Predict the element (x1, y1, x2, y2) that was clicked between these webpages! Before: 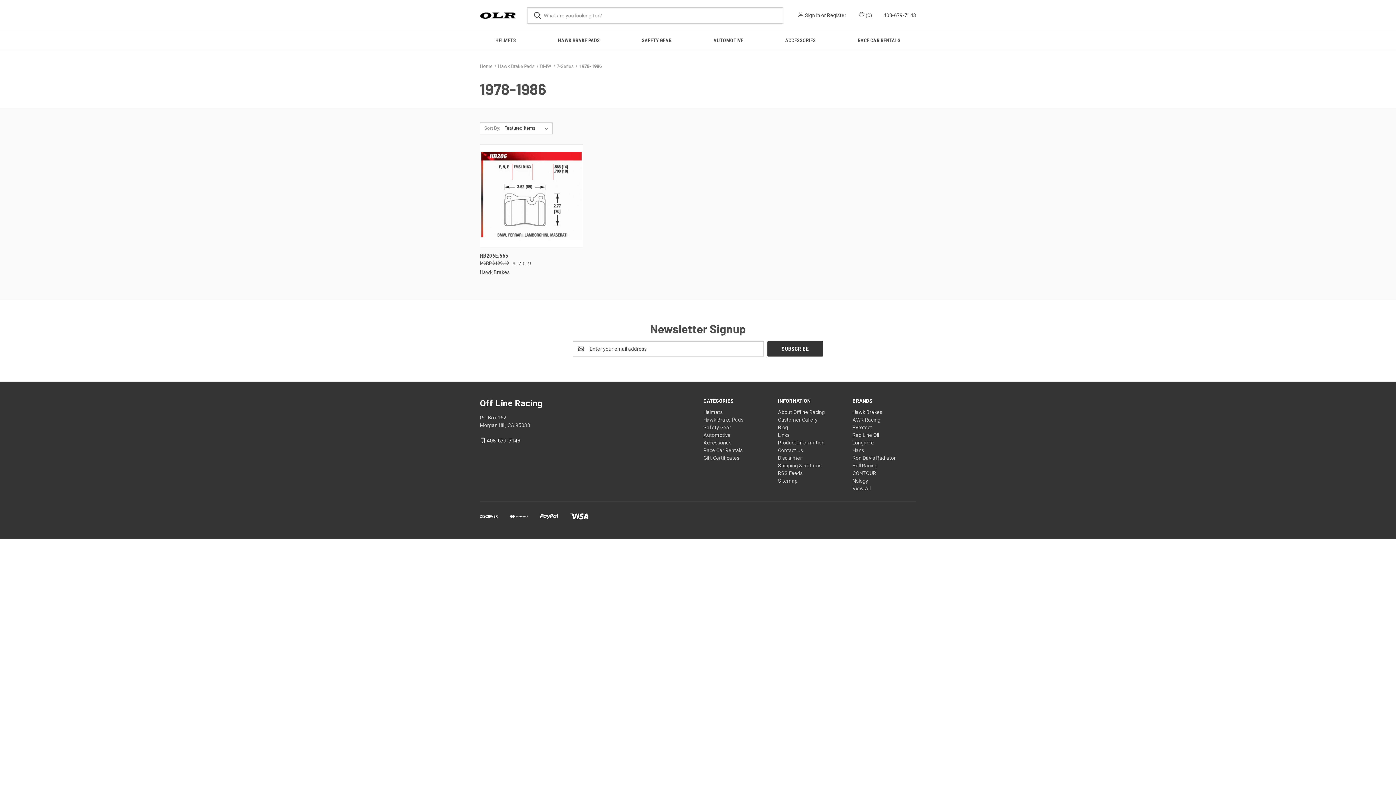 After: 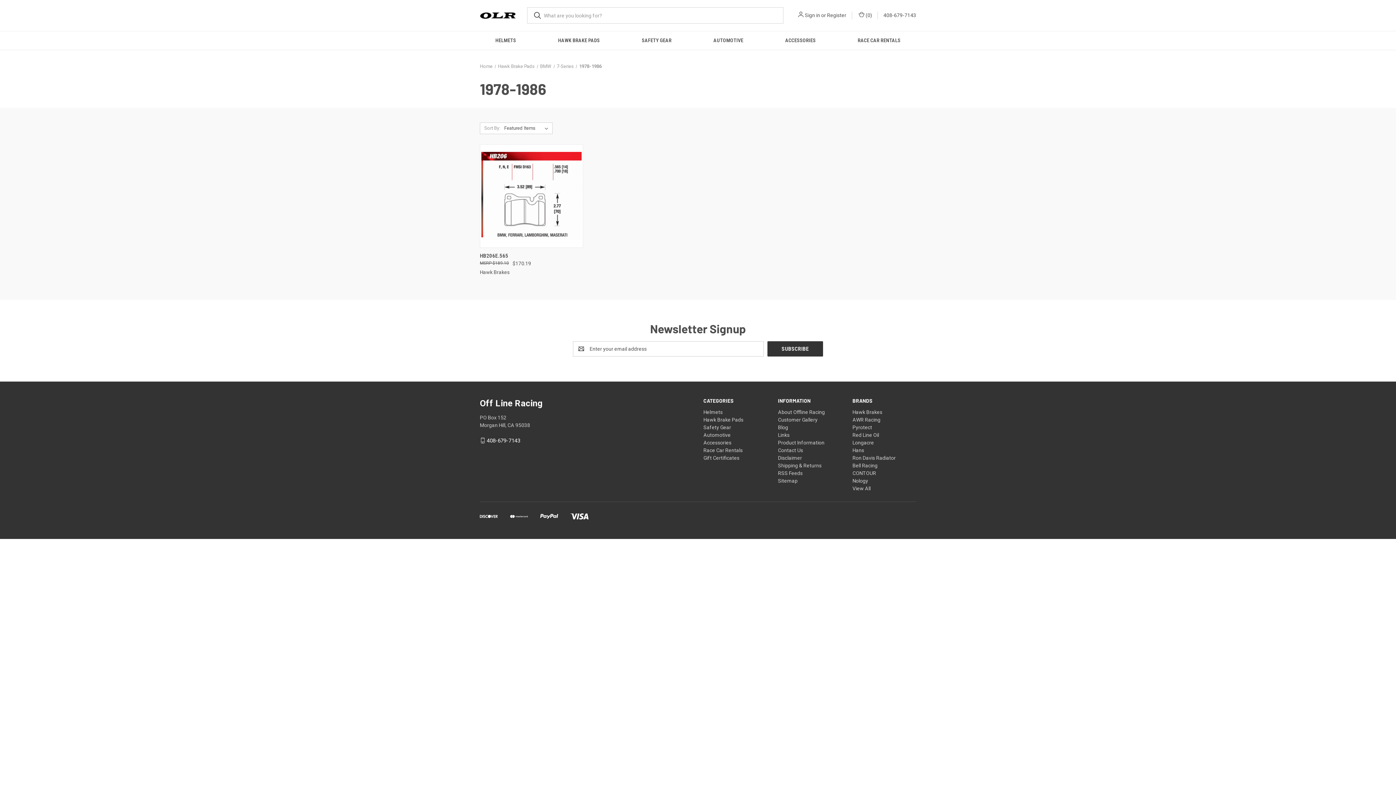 Action: label: 1978-1986 bbox: (579, 63, 601, 69)